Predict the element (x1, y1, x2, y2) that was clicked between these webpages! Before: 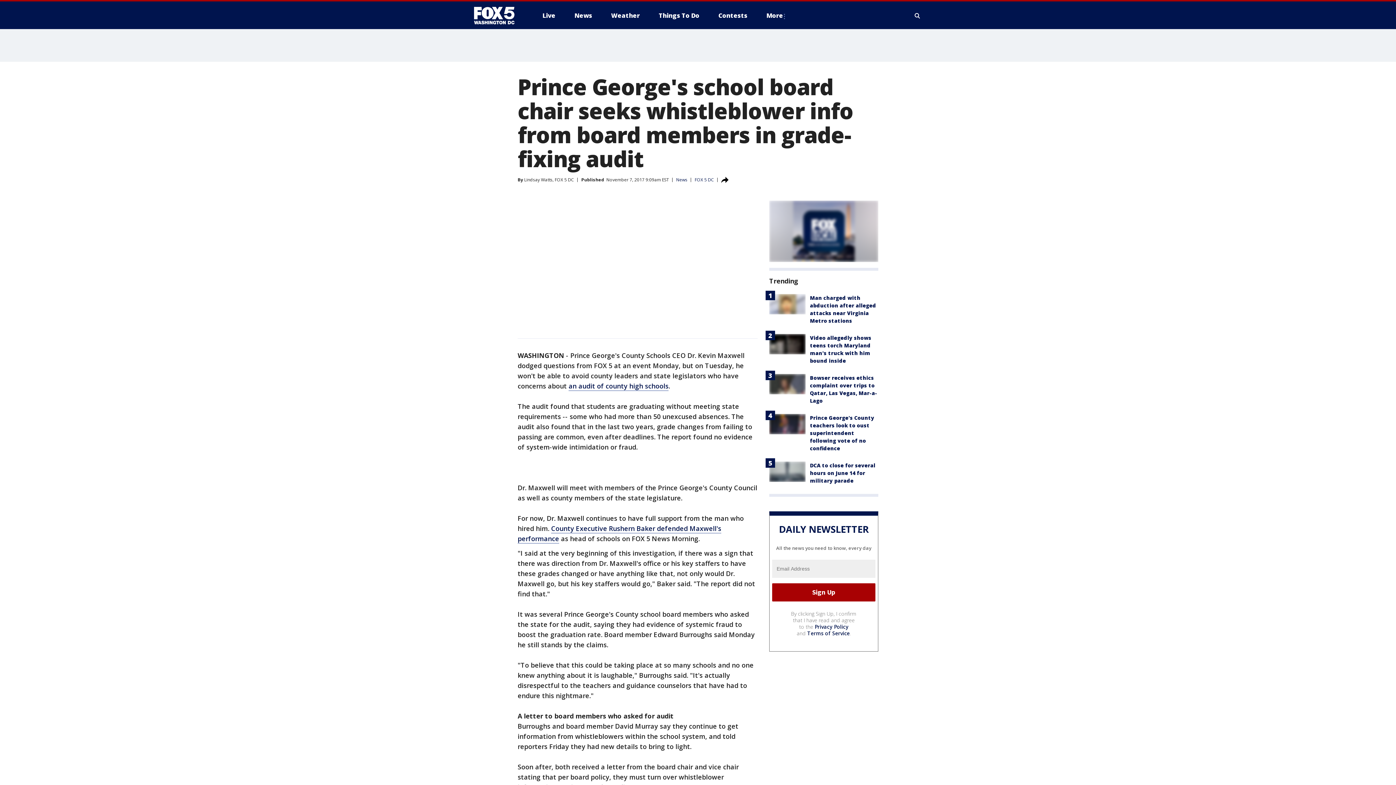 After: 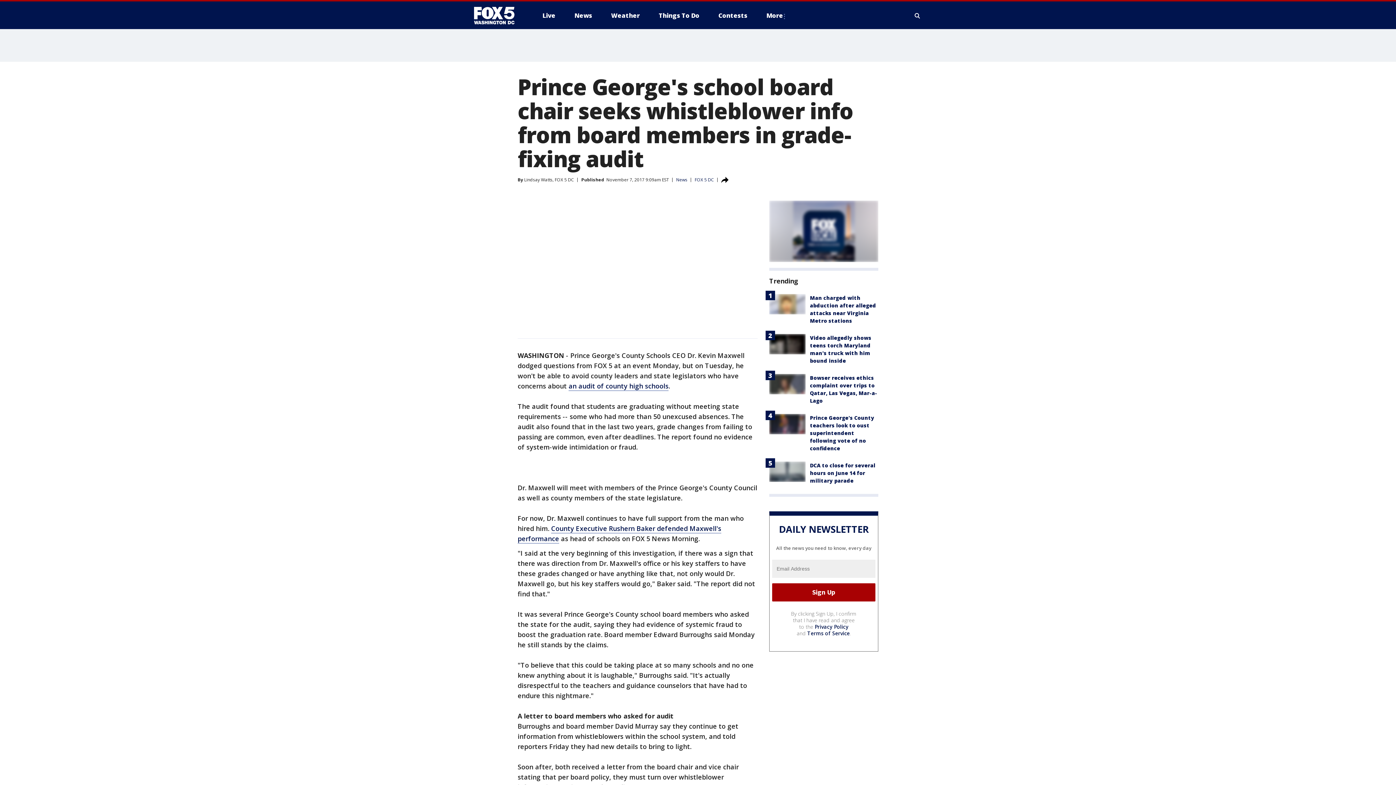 Action: label: Privacy Policy bbox: (814, 623, 848, 630)